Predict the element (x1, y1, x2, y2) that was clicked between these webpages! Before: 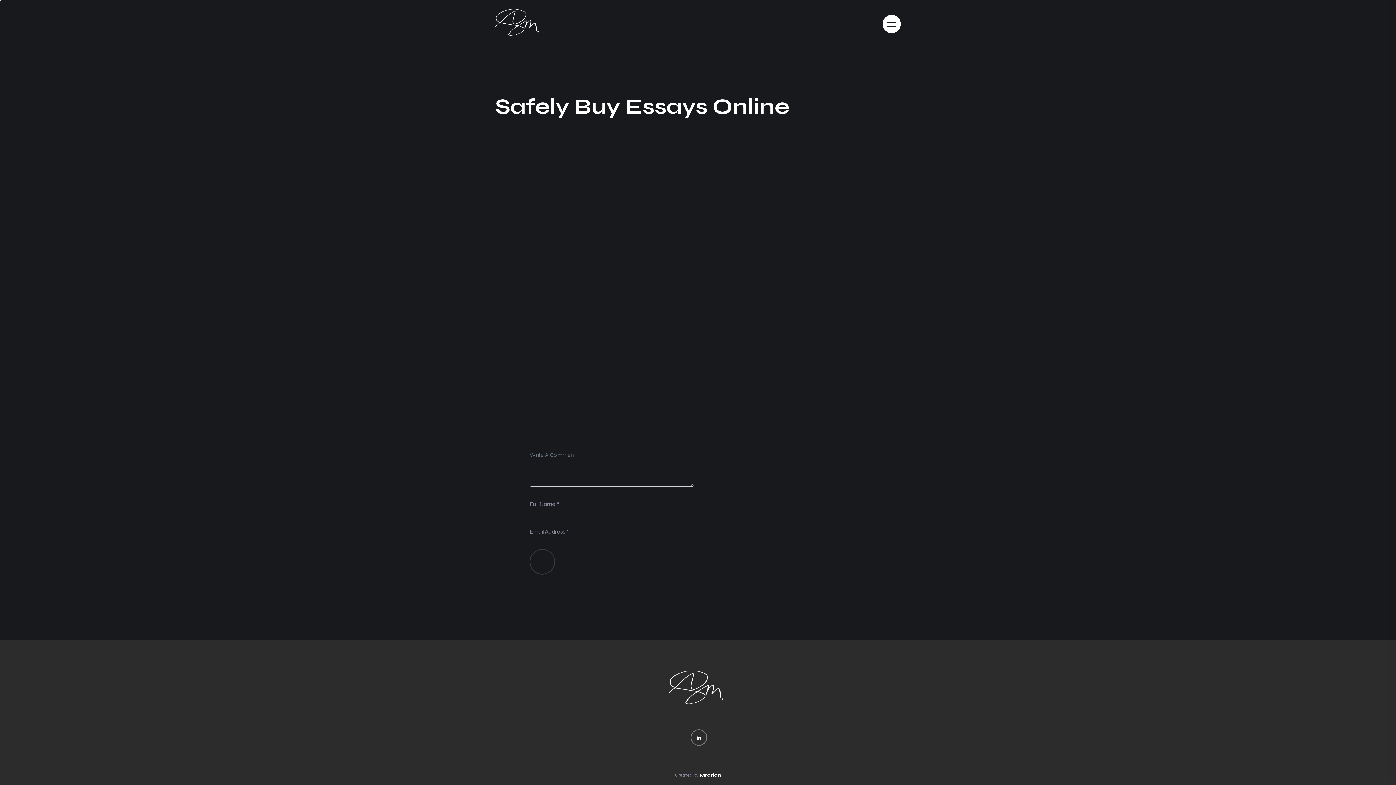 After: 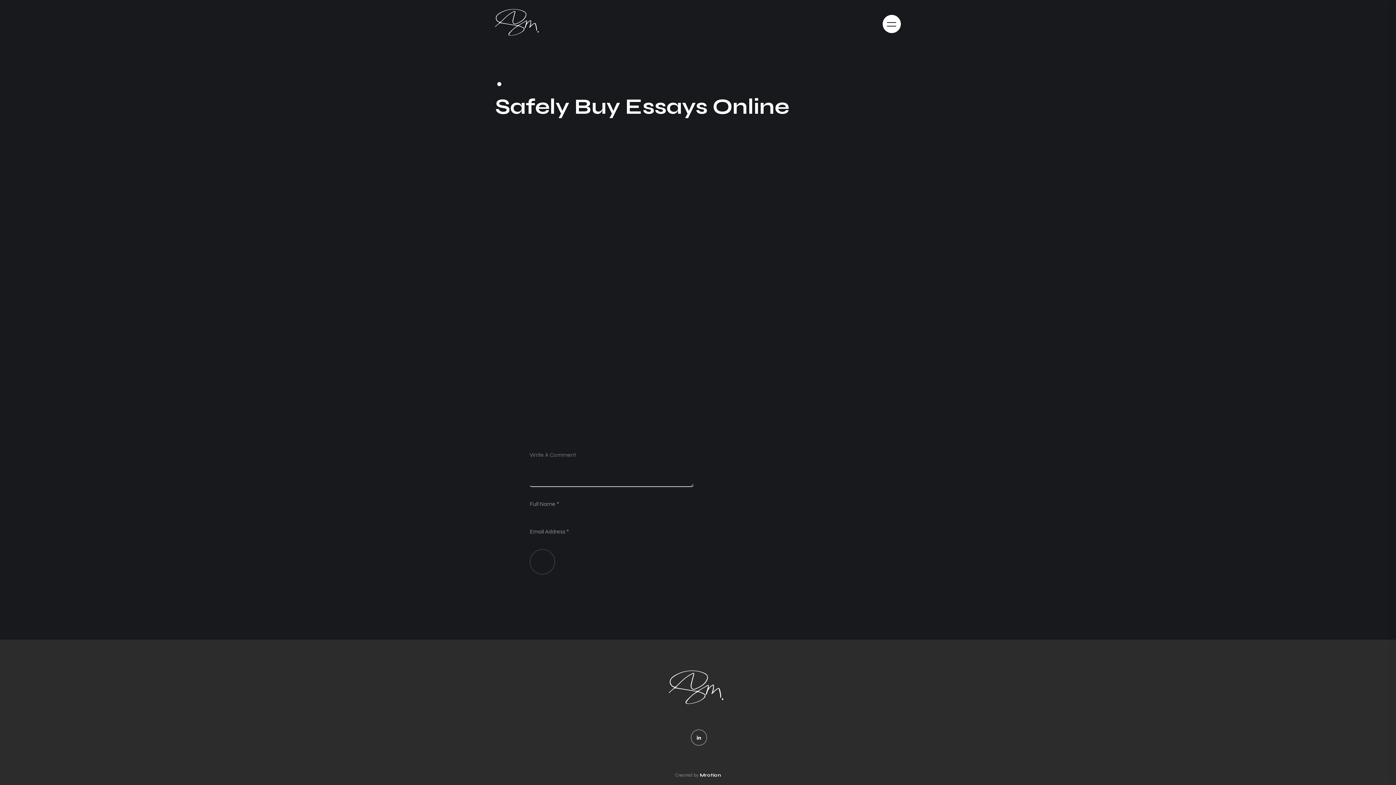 Action: bbox: (495, 80, 505, 90) label: Blog